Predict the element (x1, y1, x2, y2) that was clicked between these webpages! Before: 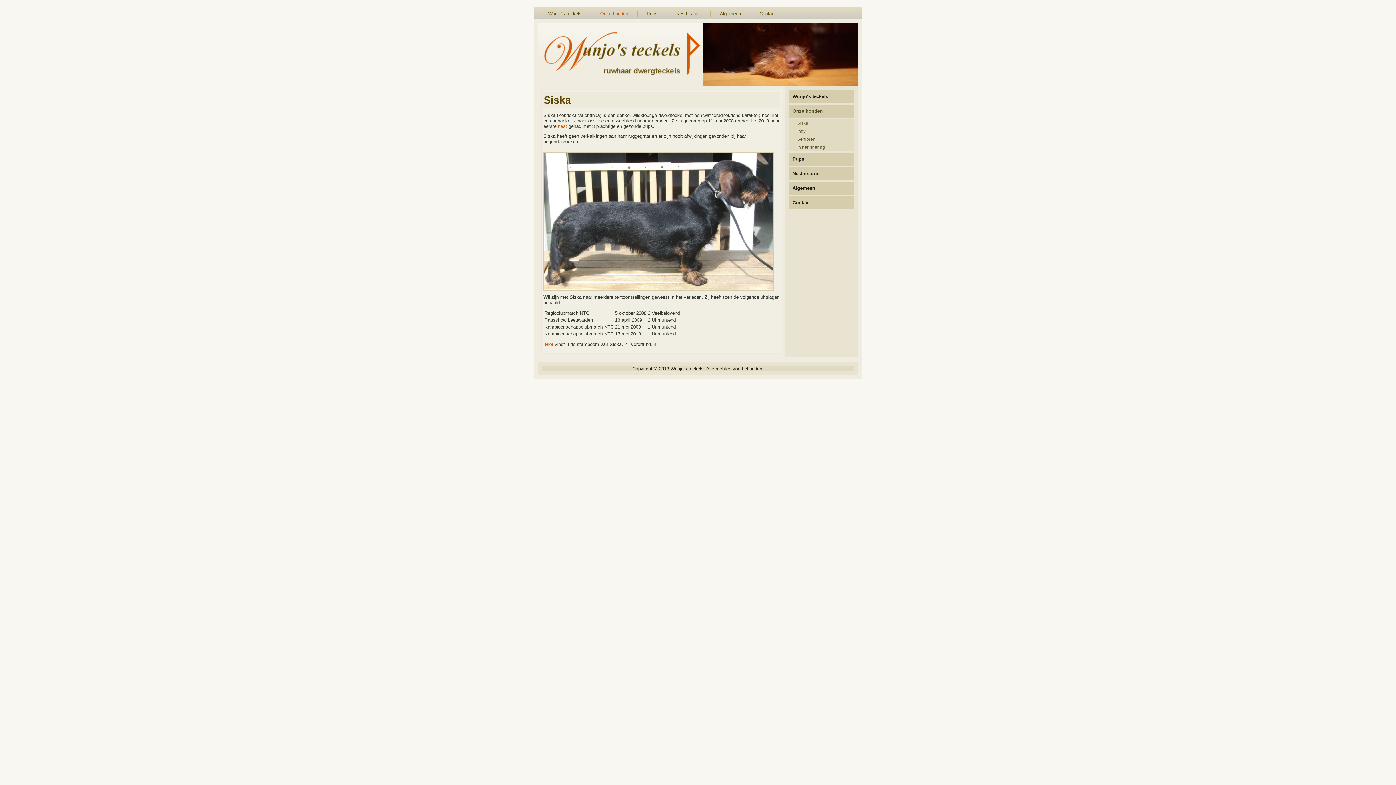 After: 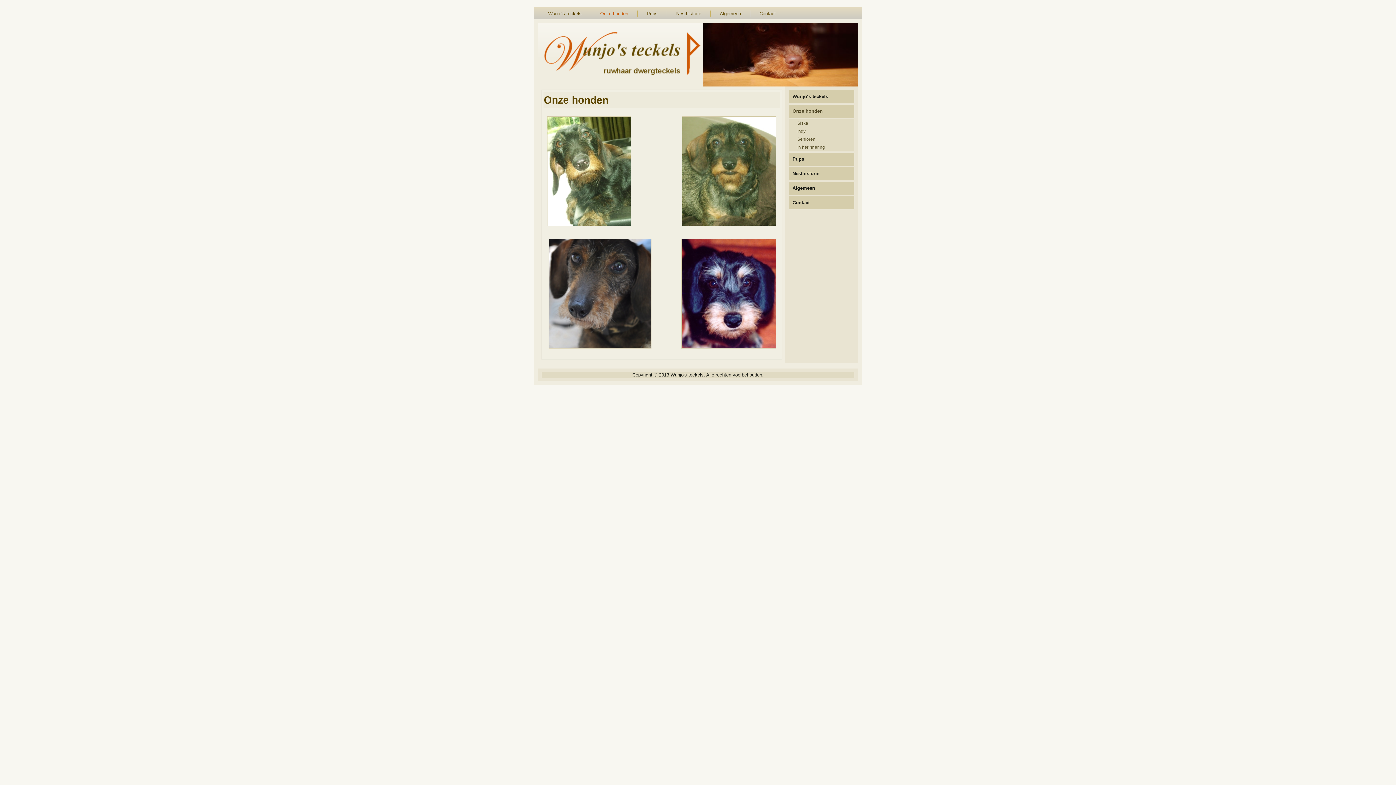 Action: label: Onze honden bbox: (592, 8, 636, 19)